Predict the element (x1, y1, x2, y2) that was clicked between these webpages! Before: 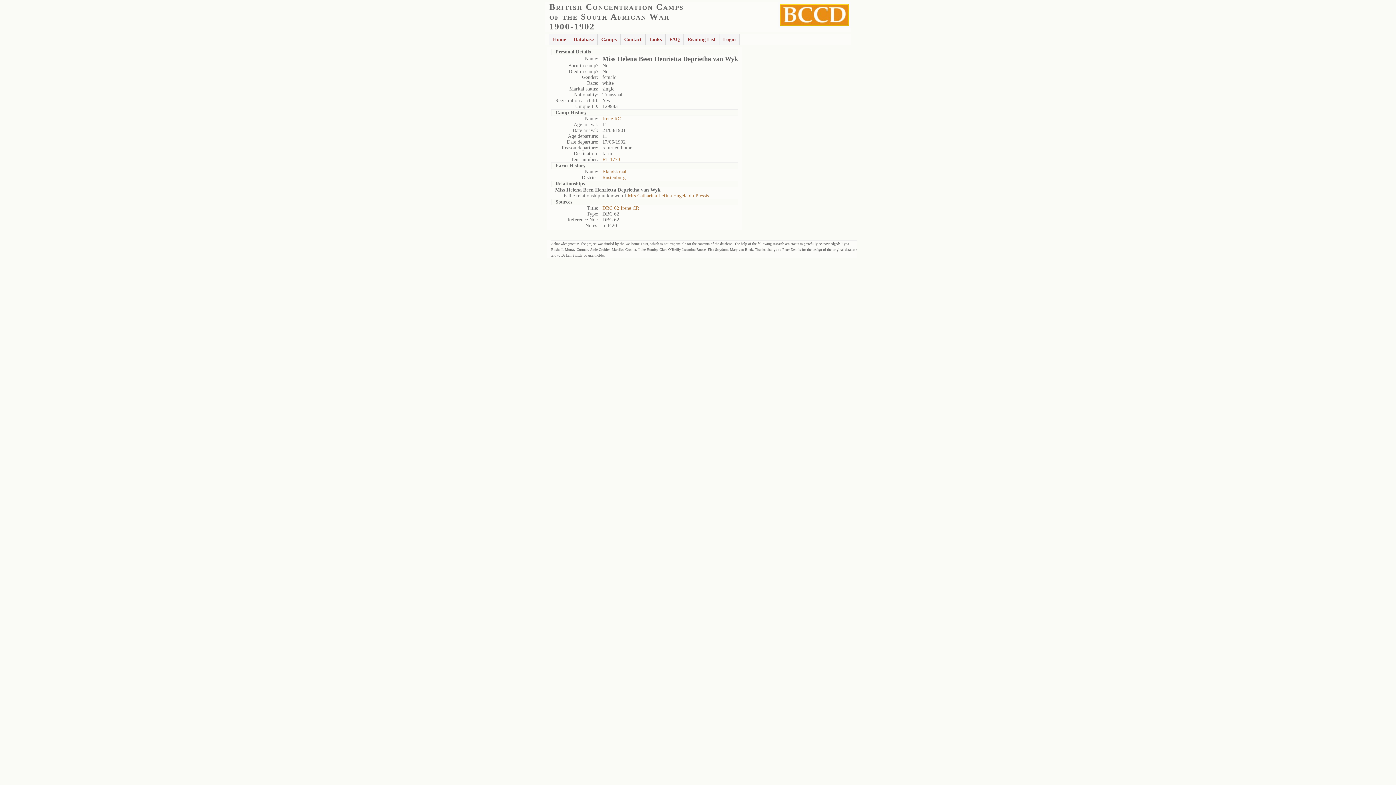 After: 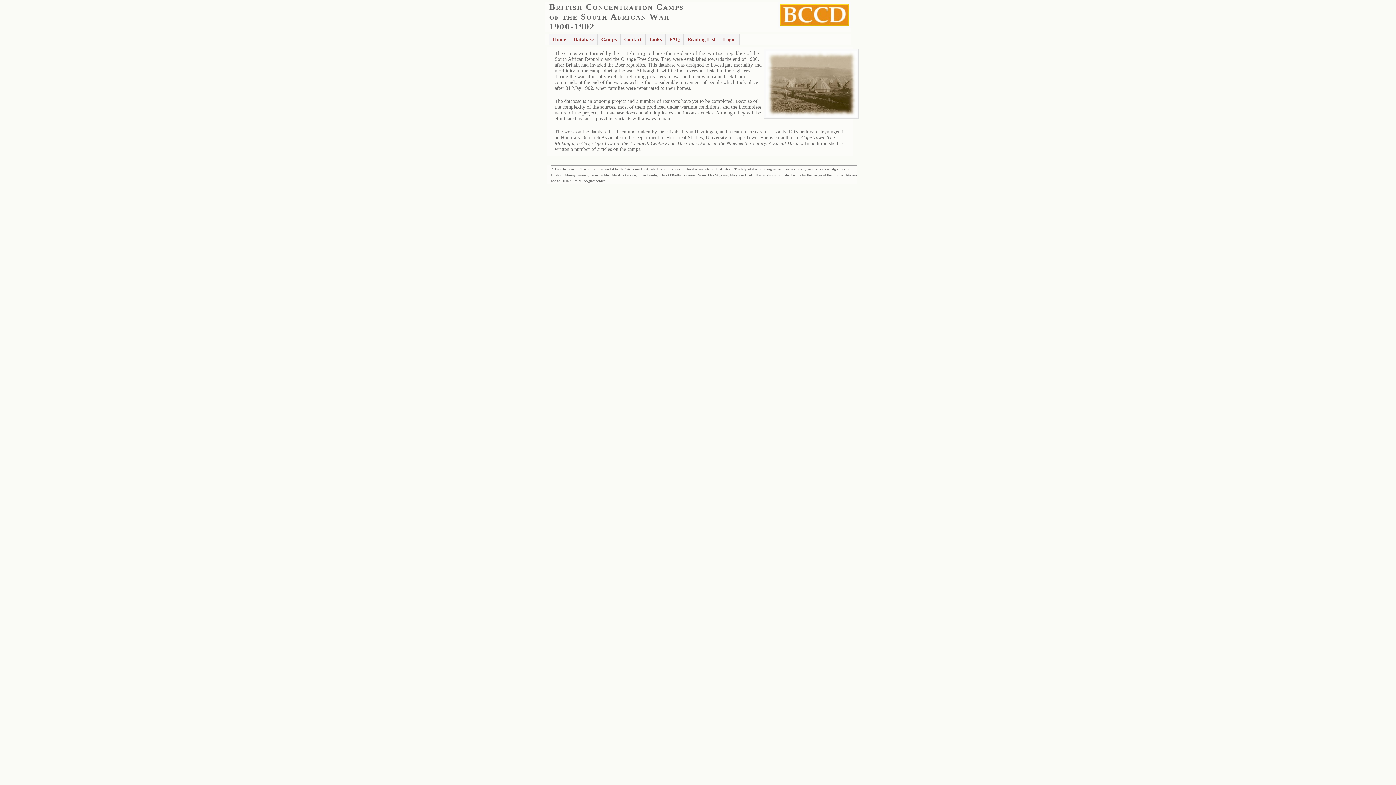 Action: bbox: (549, 33, 570, 45) label: Home